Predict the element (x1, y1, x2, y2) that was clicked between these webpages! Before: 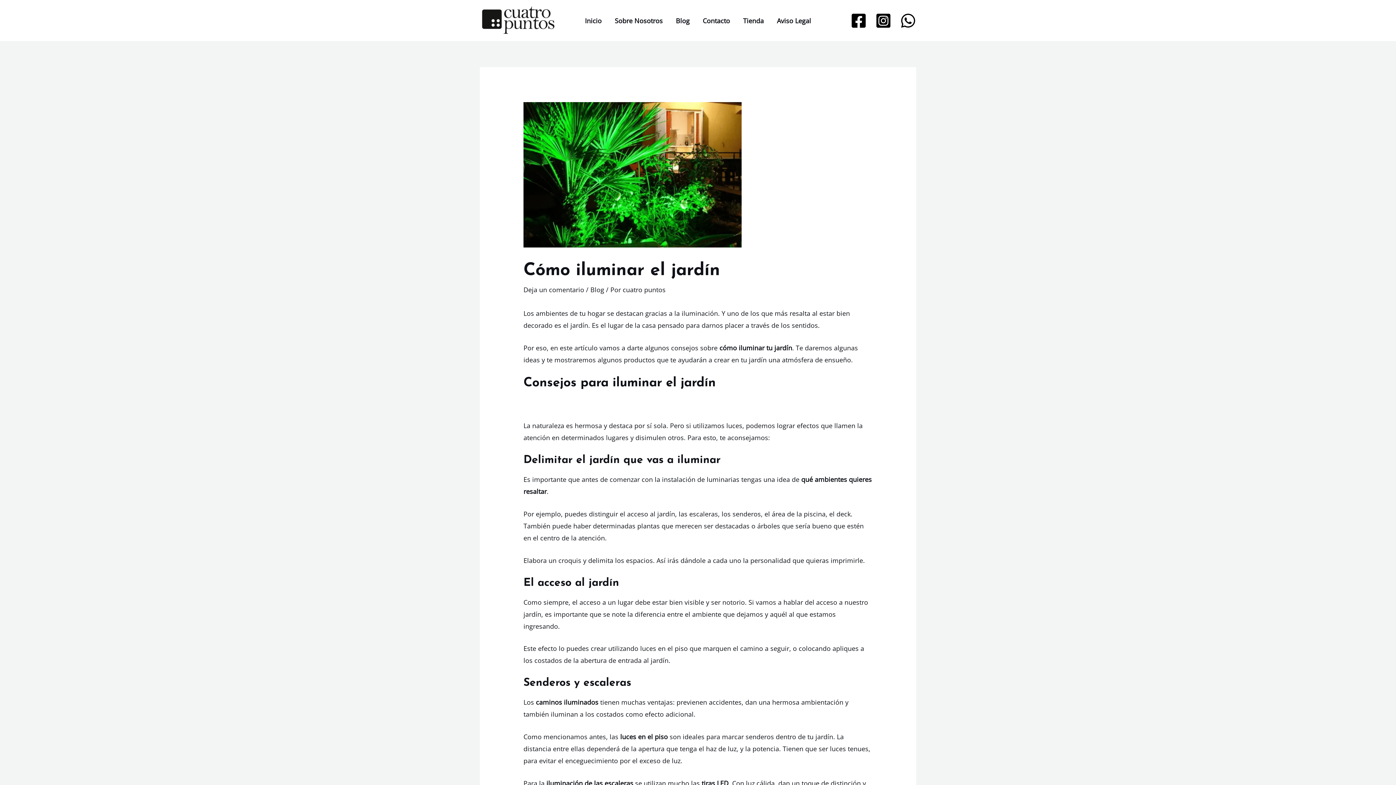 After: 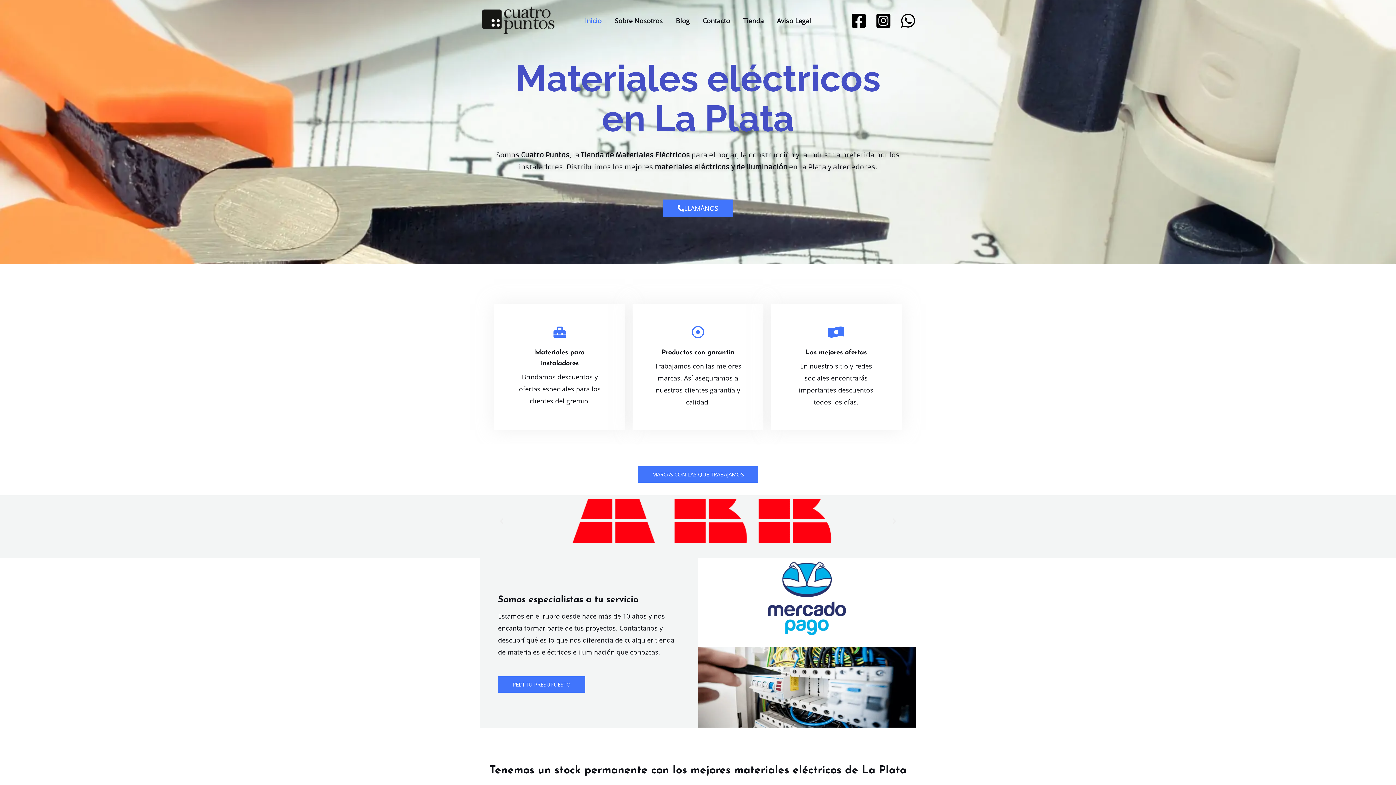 Action: bbox: (681, 309, 718, 317) label: iluminación